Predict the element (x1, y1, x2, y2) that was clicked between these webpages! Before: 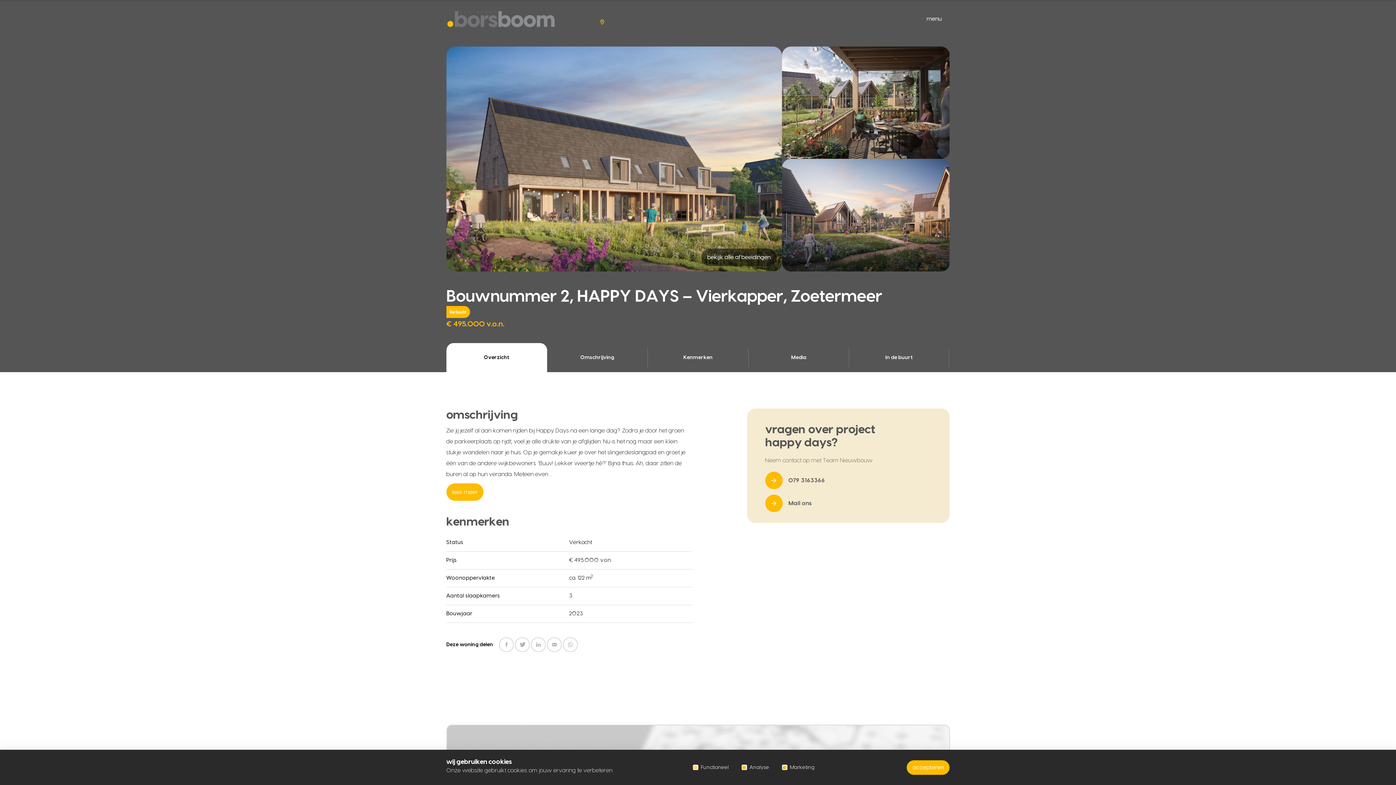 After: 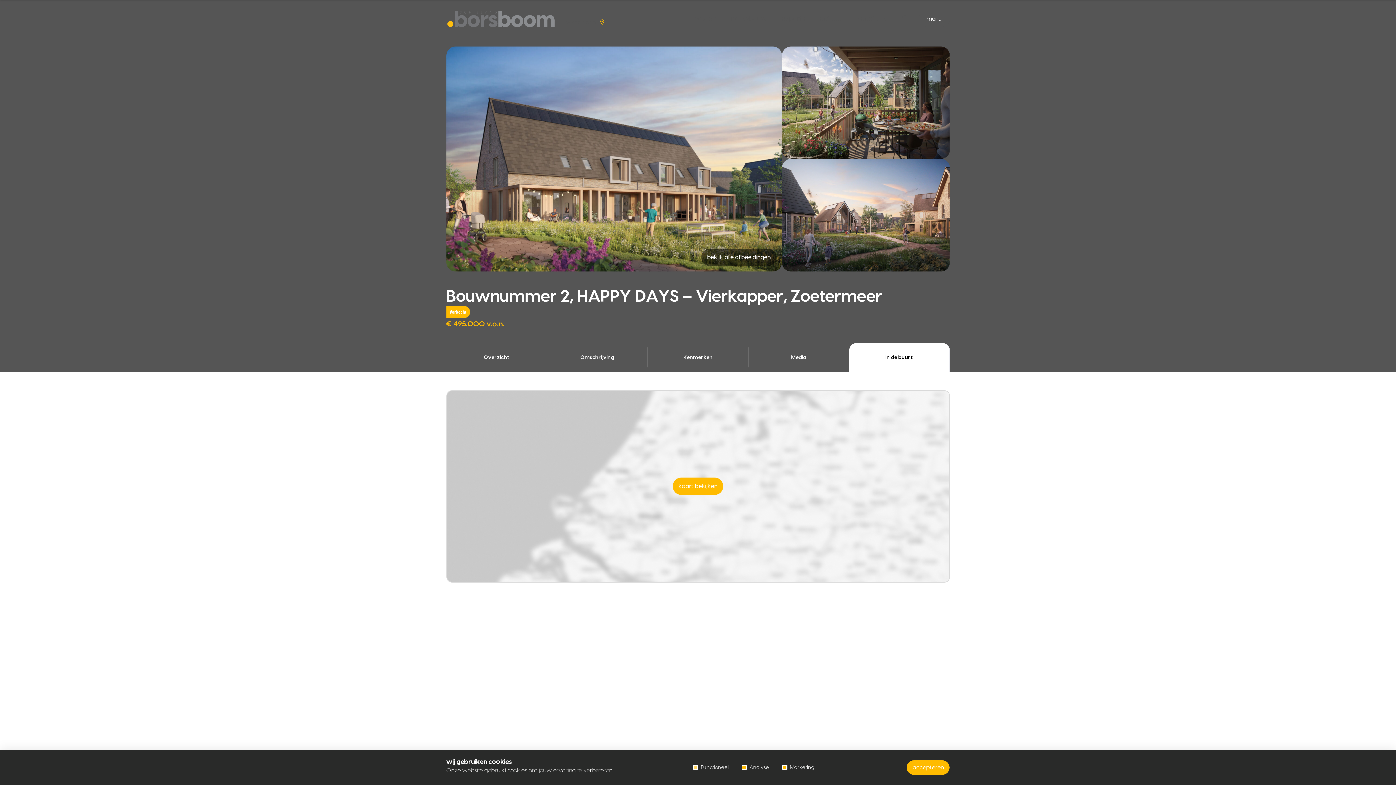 Action: label: In de buurt bbox: (849, 343, 950, 372)